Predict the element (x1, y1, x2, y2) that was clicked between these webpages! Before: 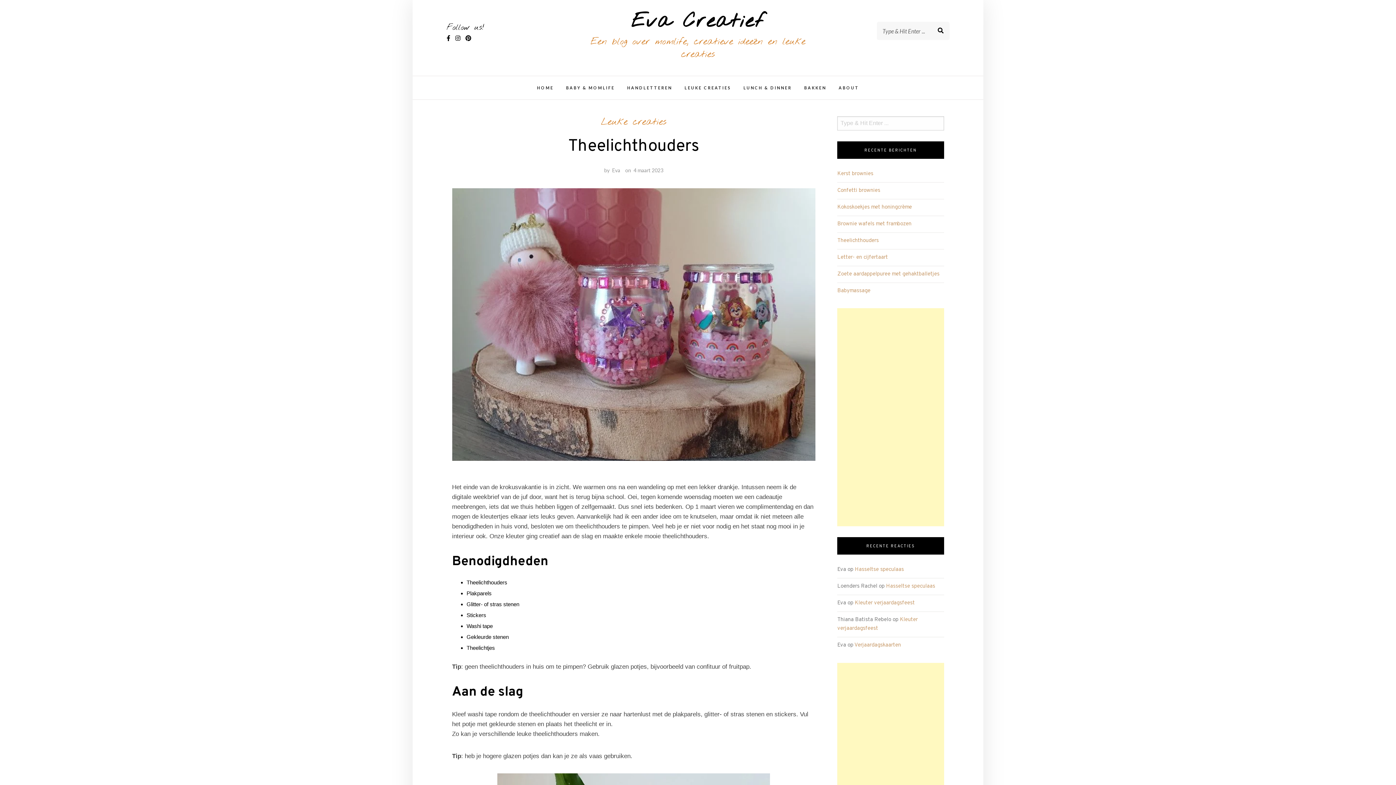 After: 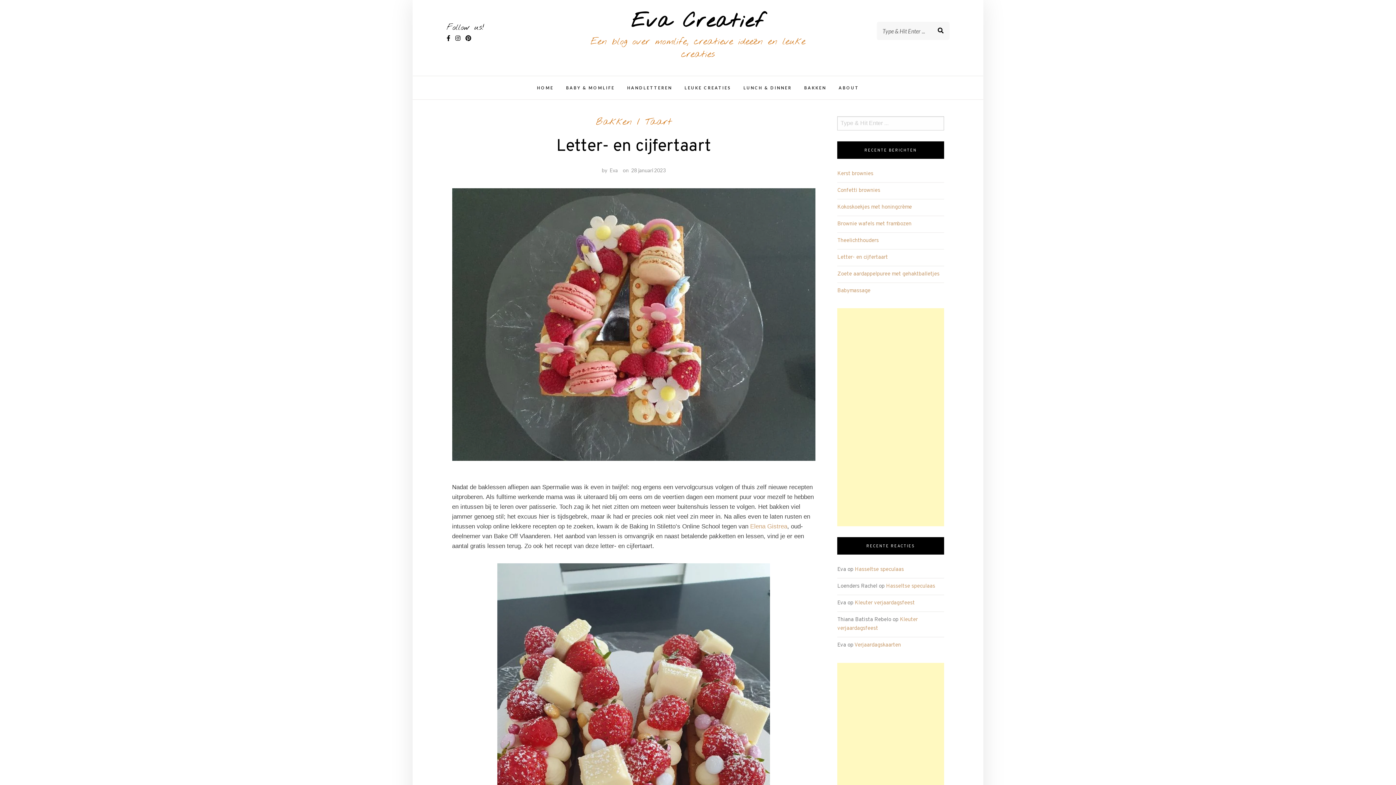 Action: label: Letter- en cijfertaart bbox: (837, 254, 888, 261)